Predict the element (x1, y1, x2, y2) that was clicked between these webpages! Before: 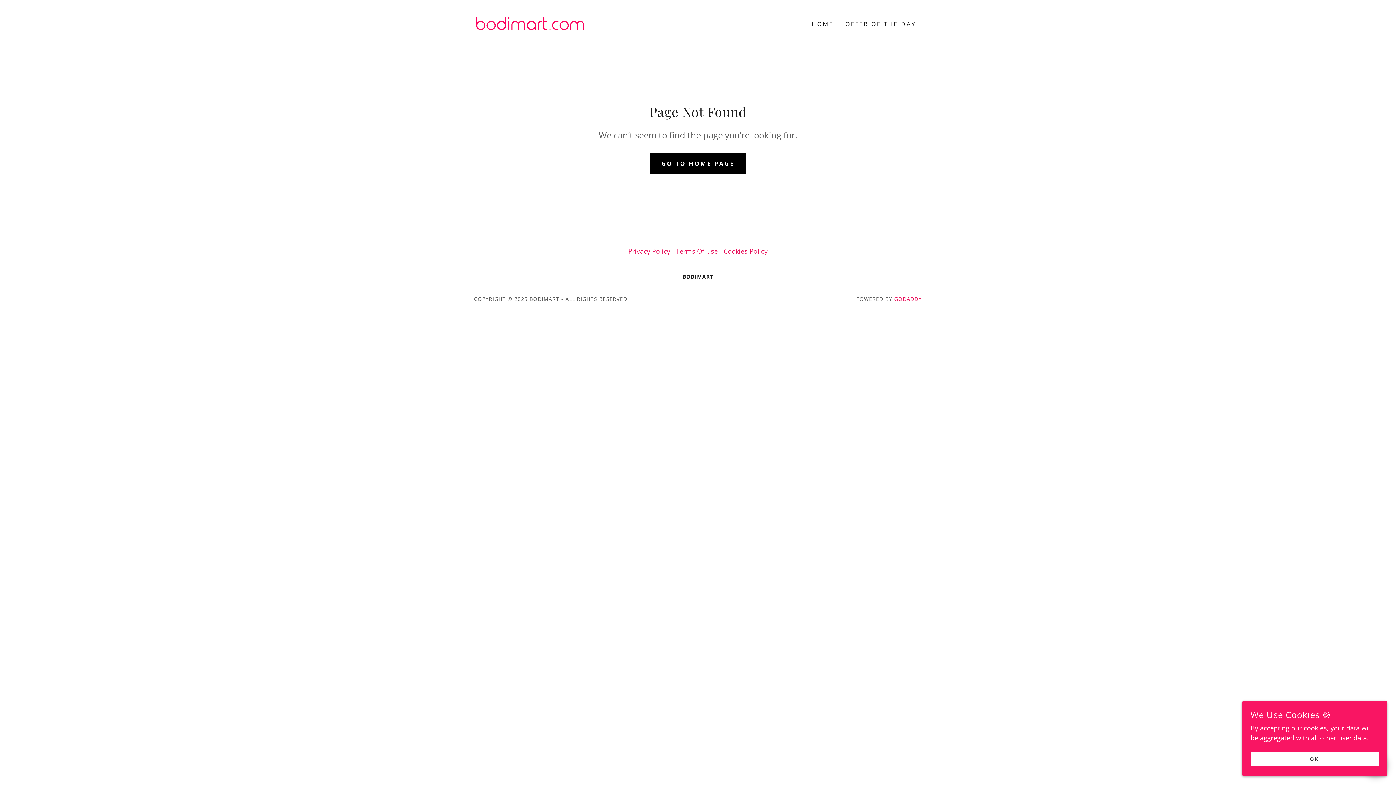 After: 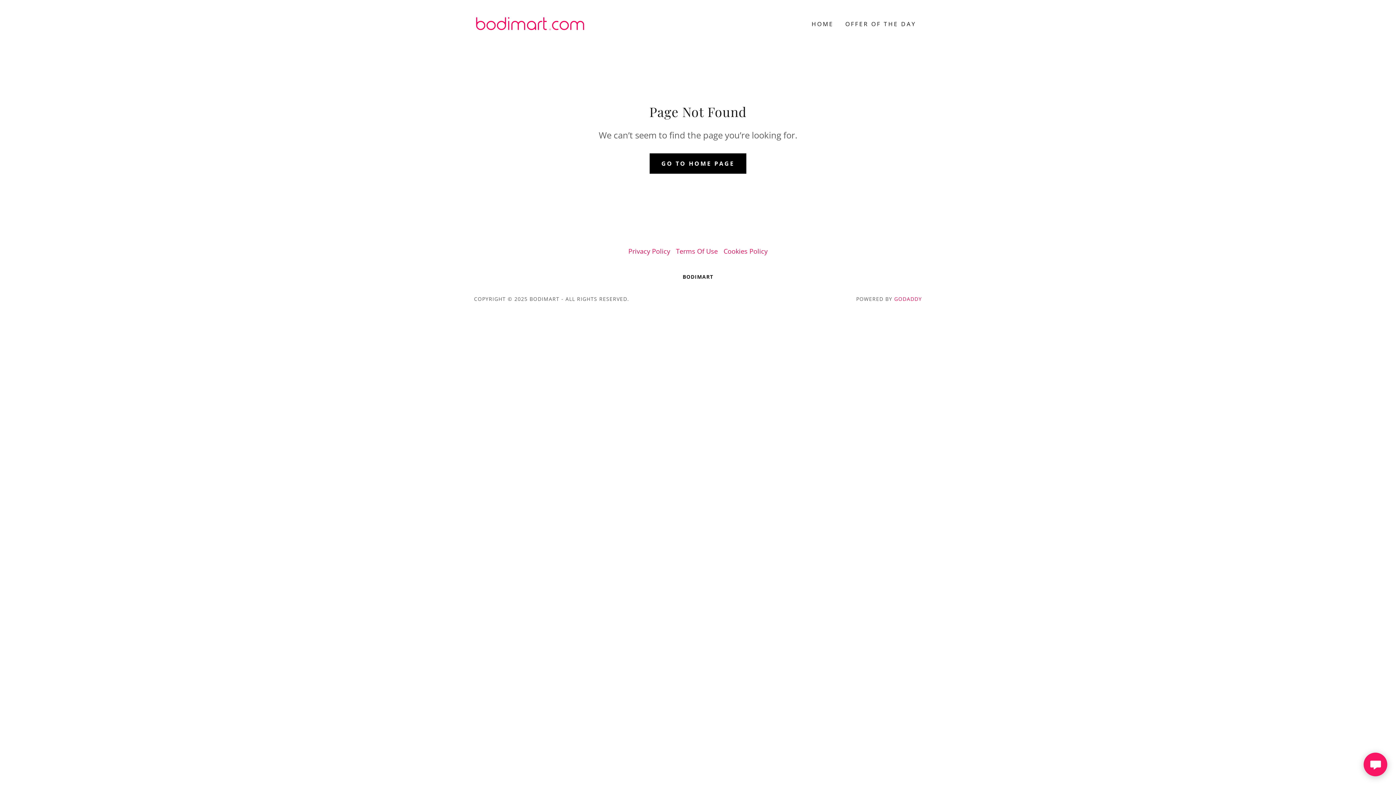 Action: bbox: (1250, 752, 1378, 766) label: OK